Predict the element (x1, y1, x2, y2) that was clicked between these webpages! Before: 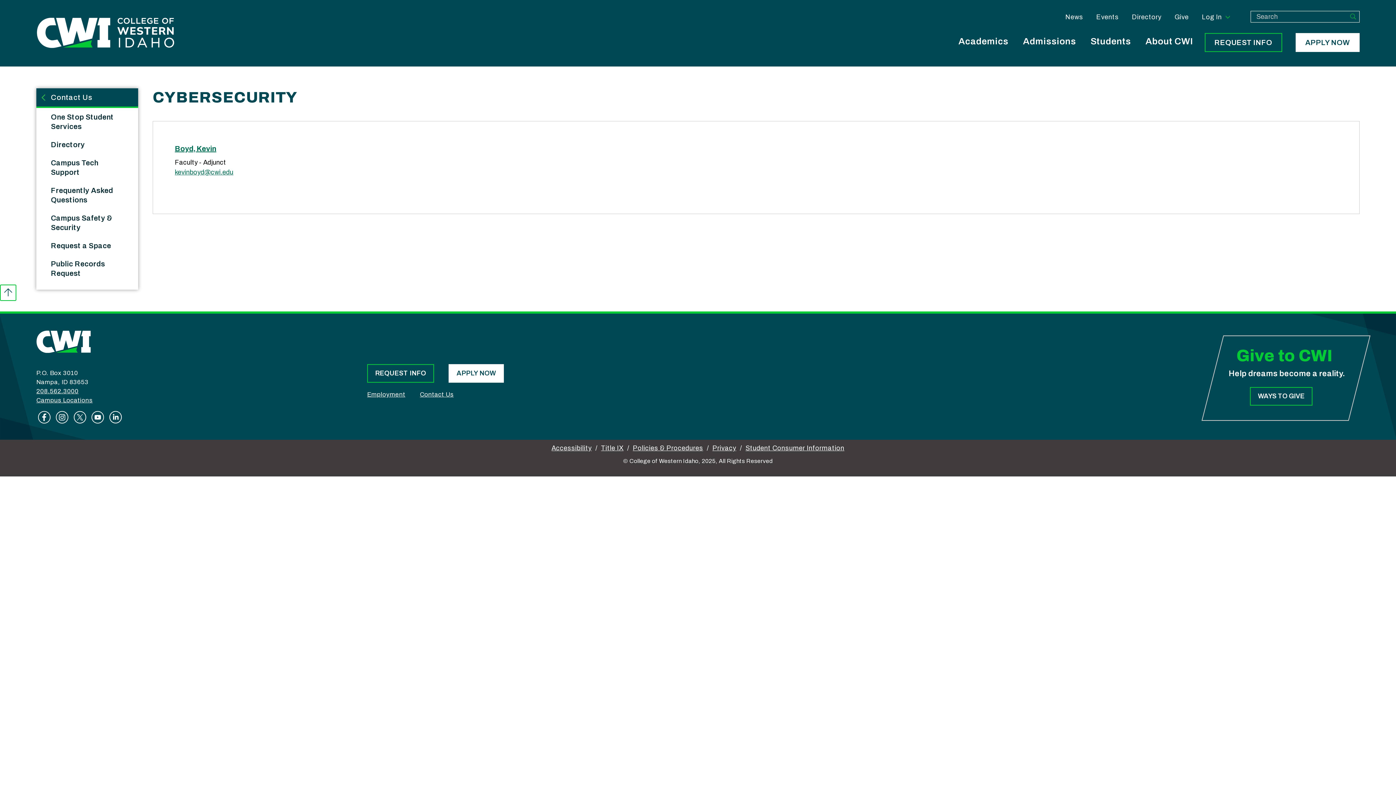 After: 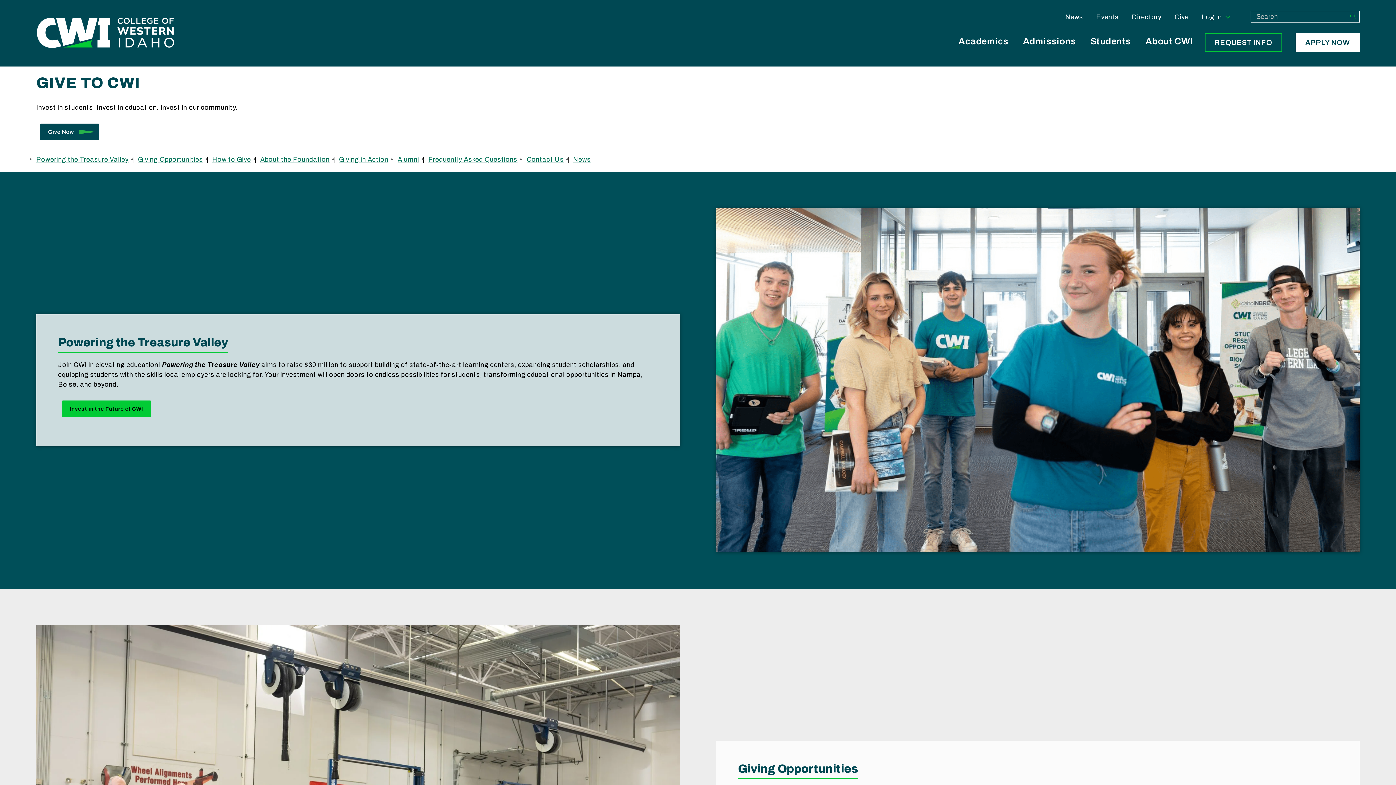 Action: label: WAYS TO GIVE bbox: (1250, 387, 1313, 405)